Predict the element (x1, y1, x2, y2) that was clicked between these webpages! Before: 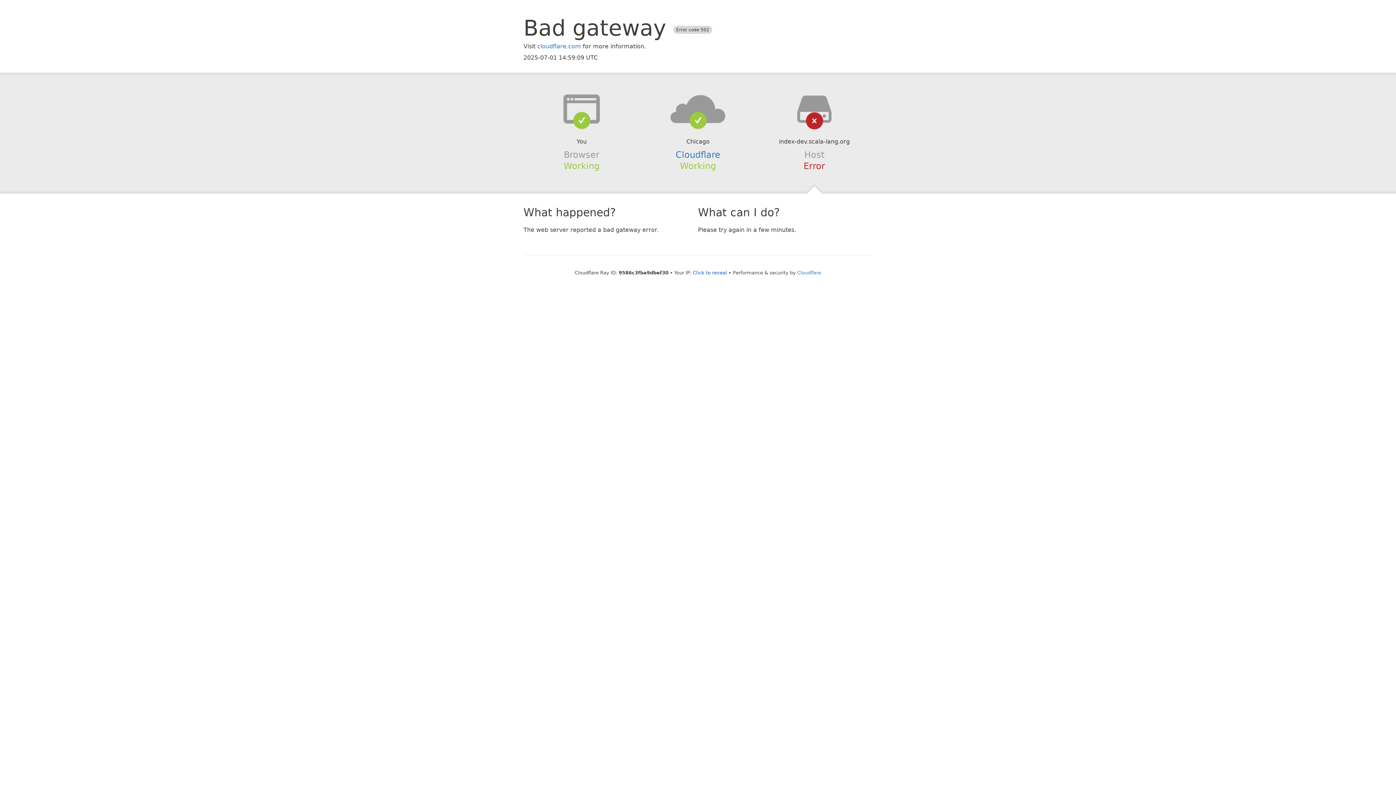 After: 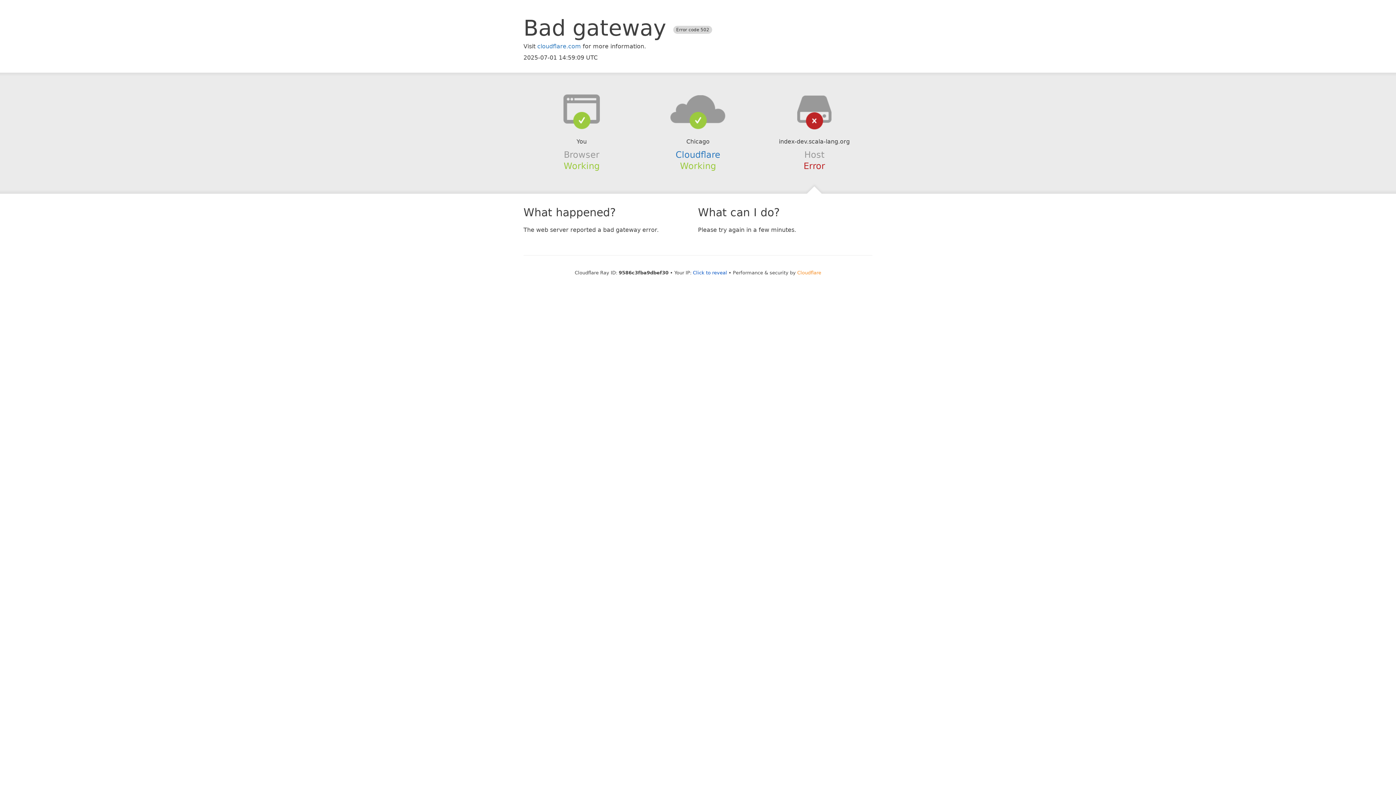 Action: label: Cloudflare bbox: (797, 270, 821, 275)